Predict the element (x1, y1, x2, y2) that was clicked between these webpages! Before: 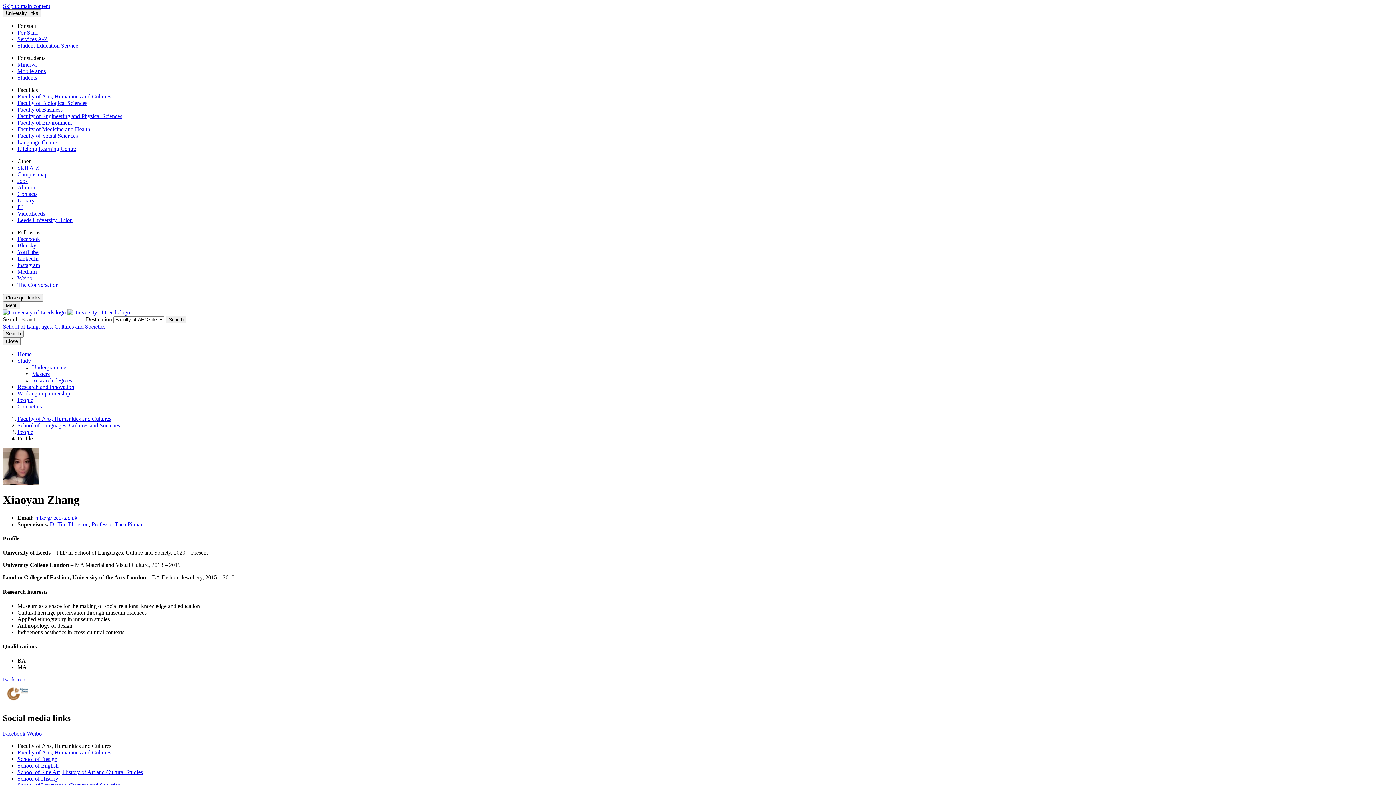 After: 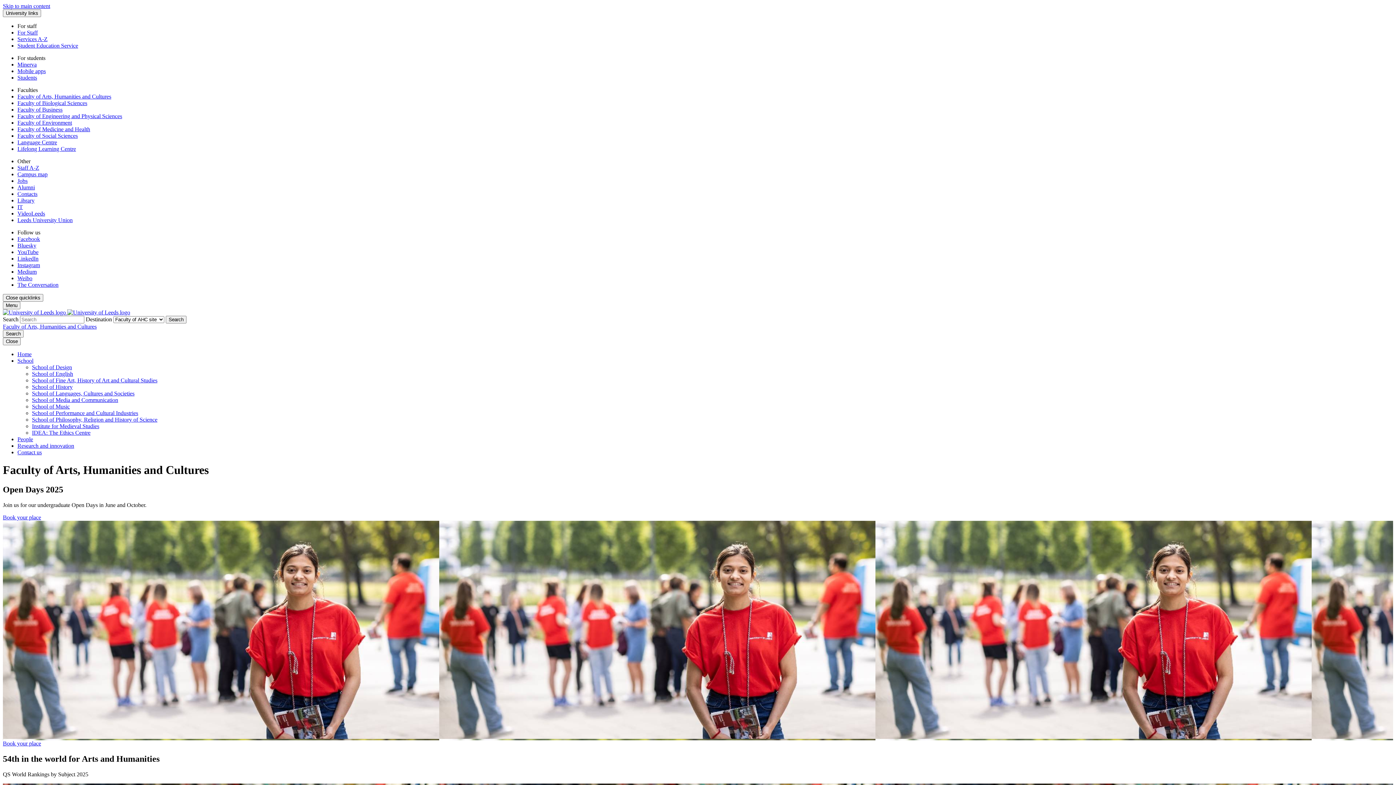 Action: bbox: (17, 93, 111, 99) label: Faculty of Arts, Humanities and Cultures